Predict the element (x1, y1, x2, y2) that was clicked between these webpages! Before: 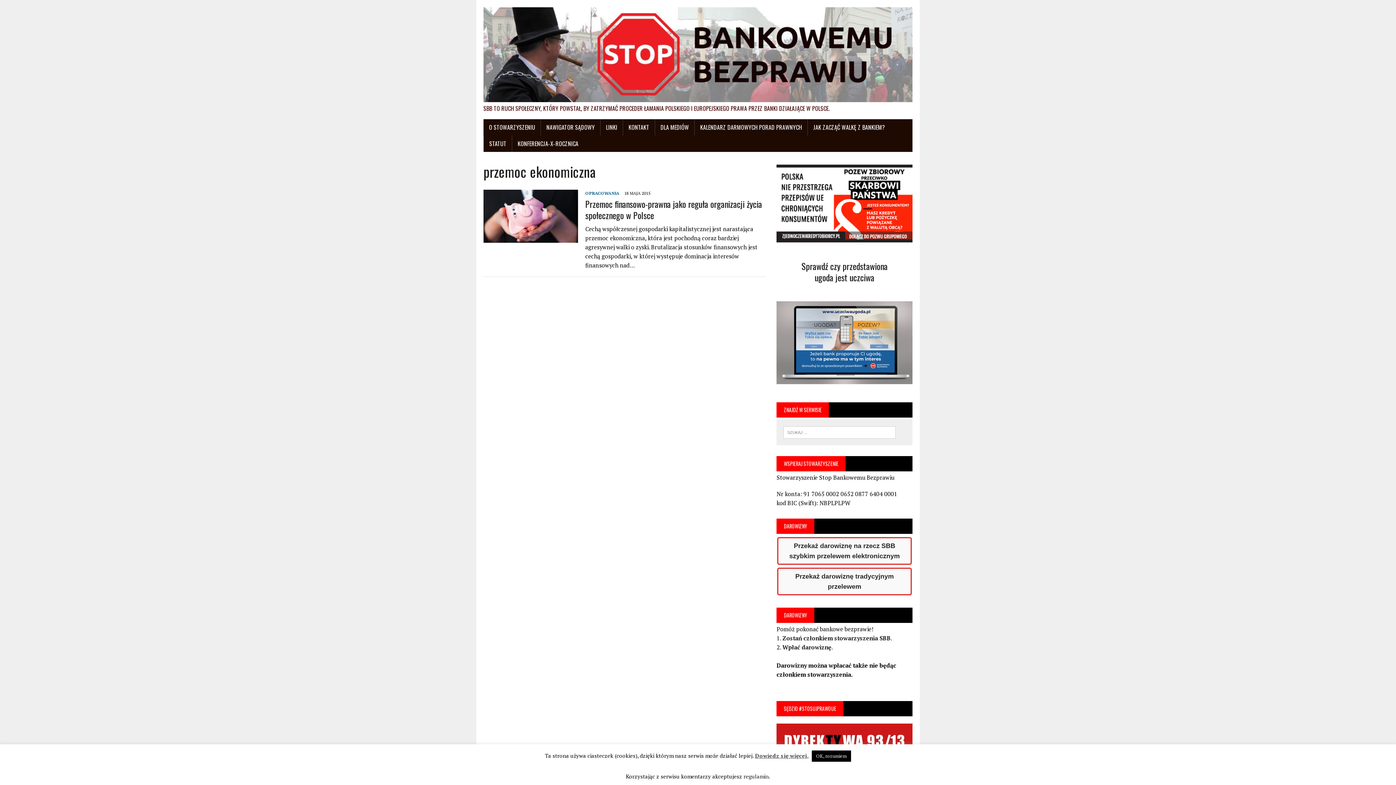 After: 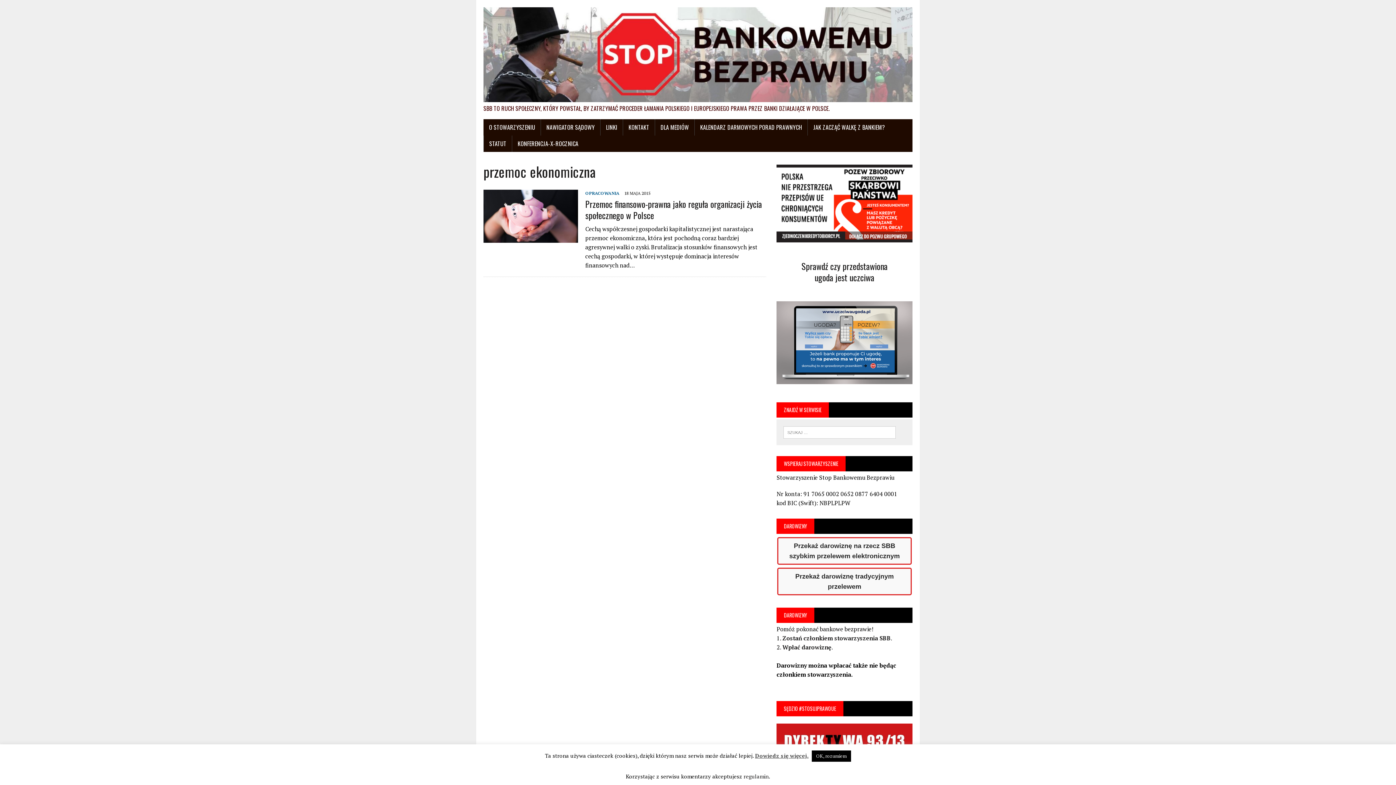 Action: label: Dowiedz się więcej. bbox: (755, 752, 808, 759)